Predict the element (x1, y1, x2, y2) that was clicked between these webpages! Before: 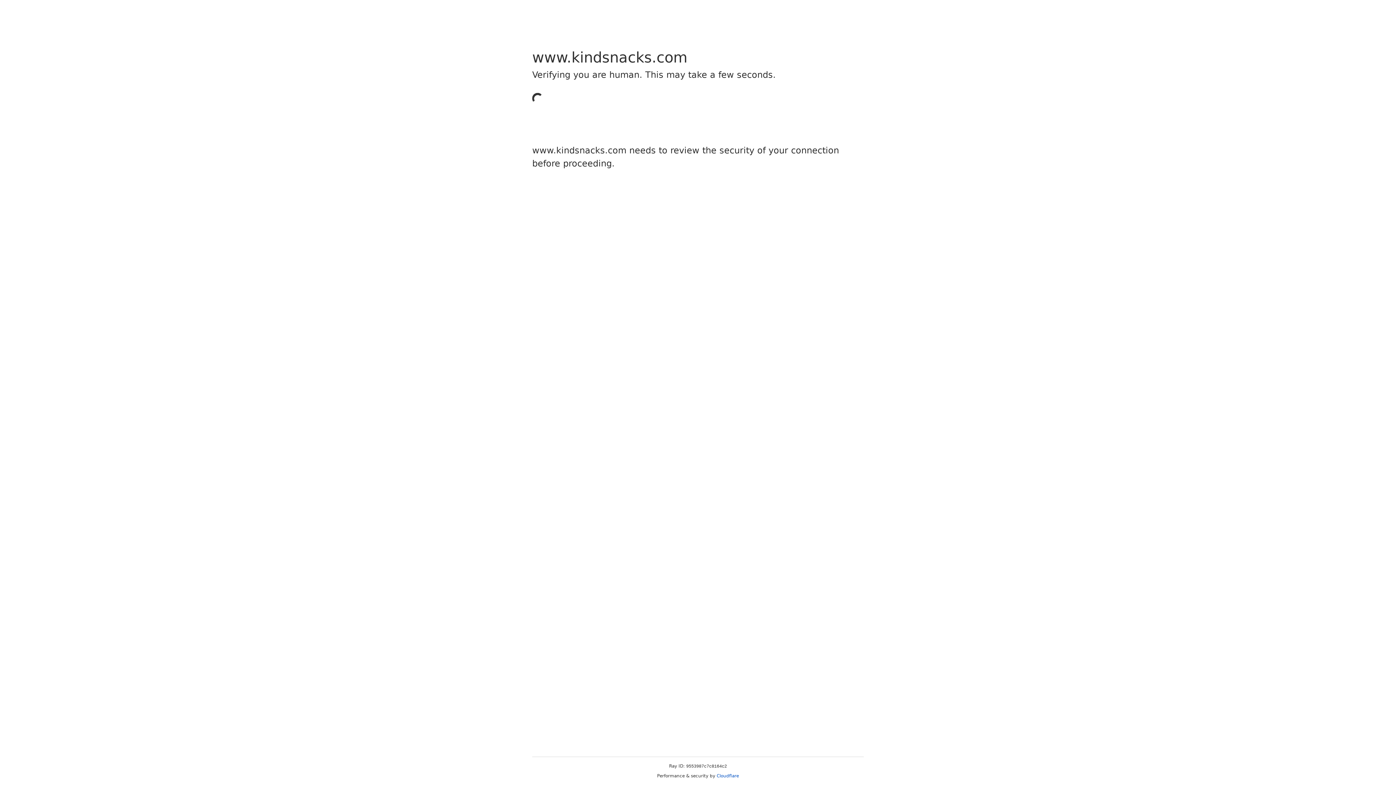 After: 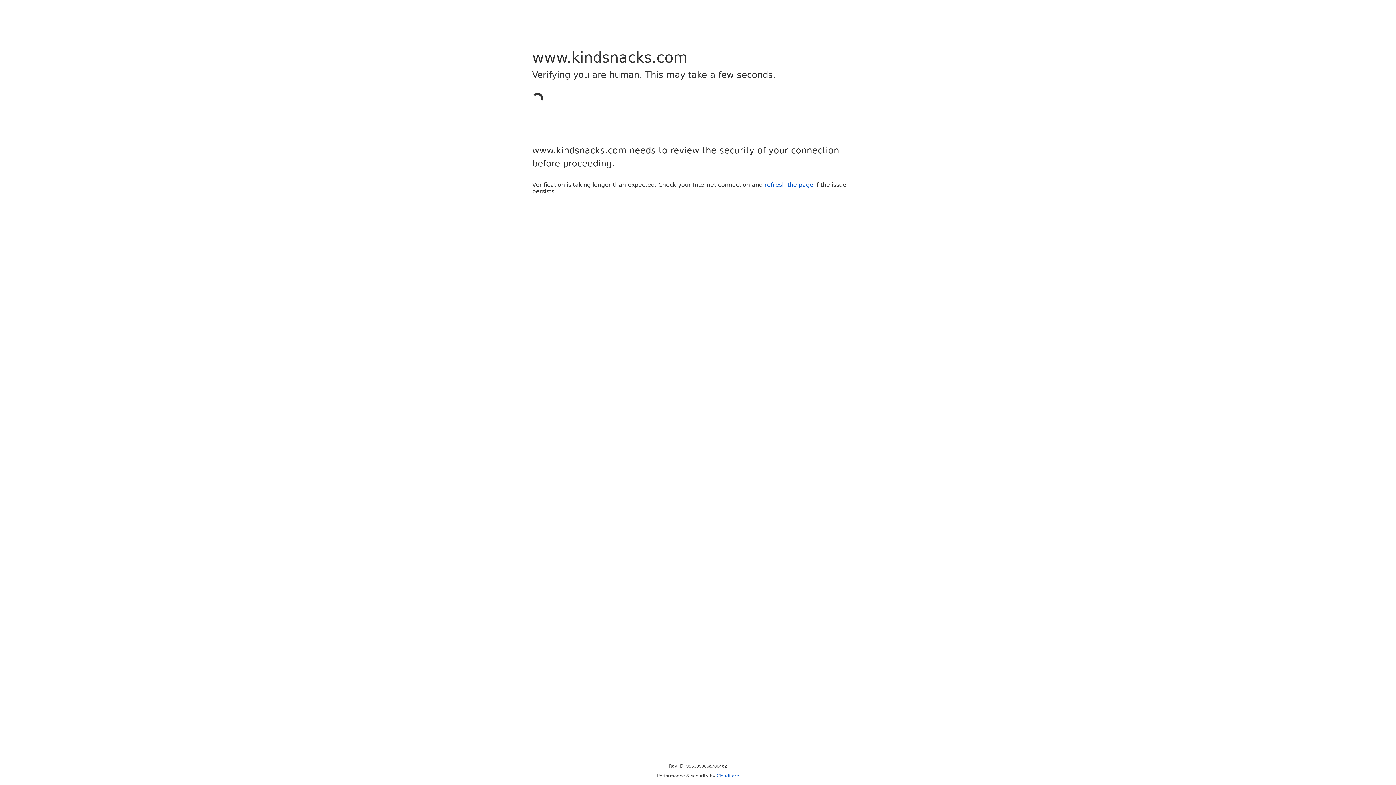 Action: label: Cloudflare bbox: (716, 773, 739, 778)